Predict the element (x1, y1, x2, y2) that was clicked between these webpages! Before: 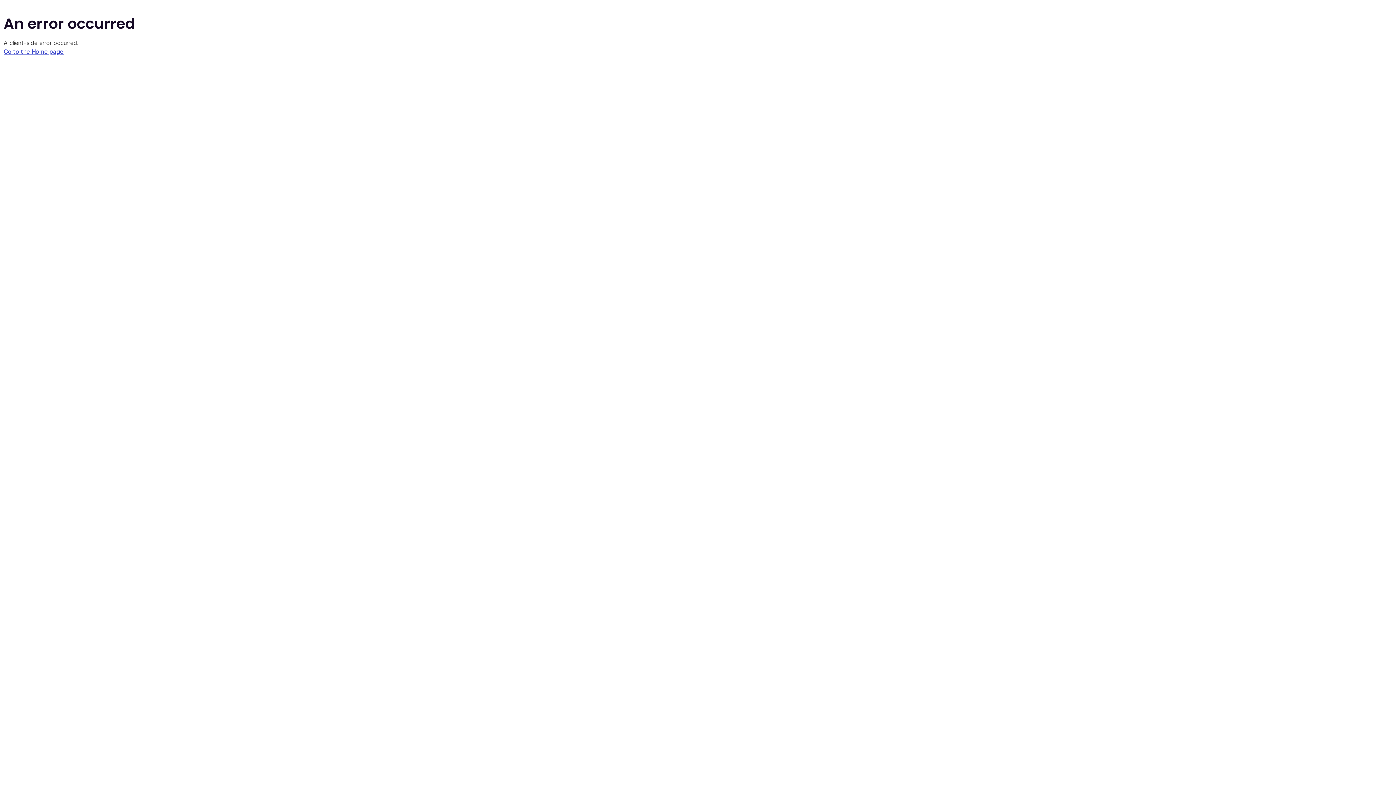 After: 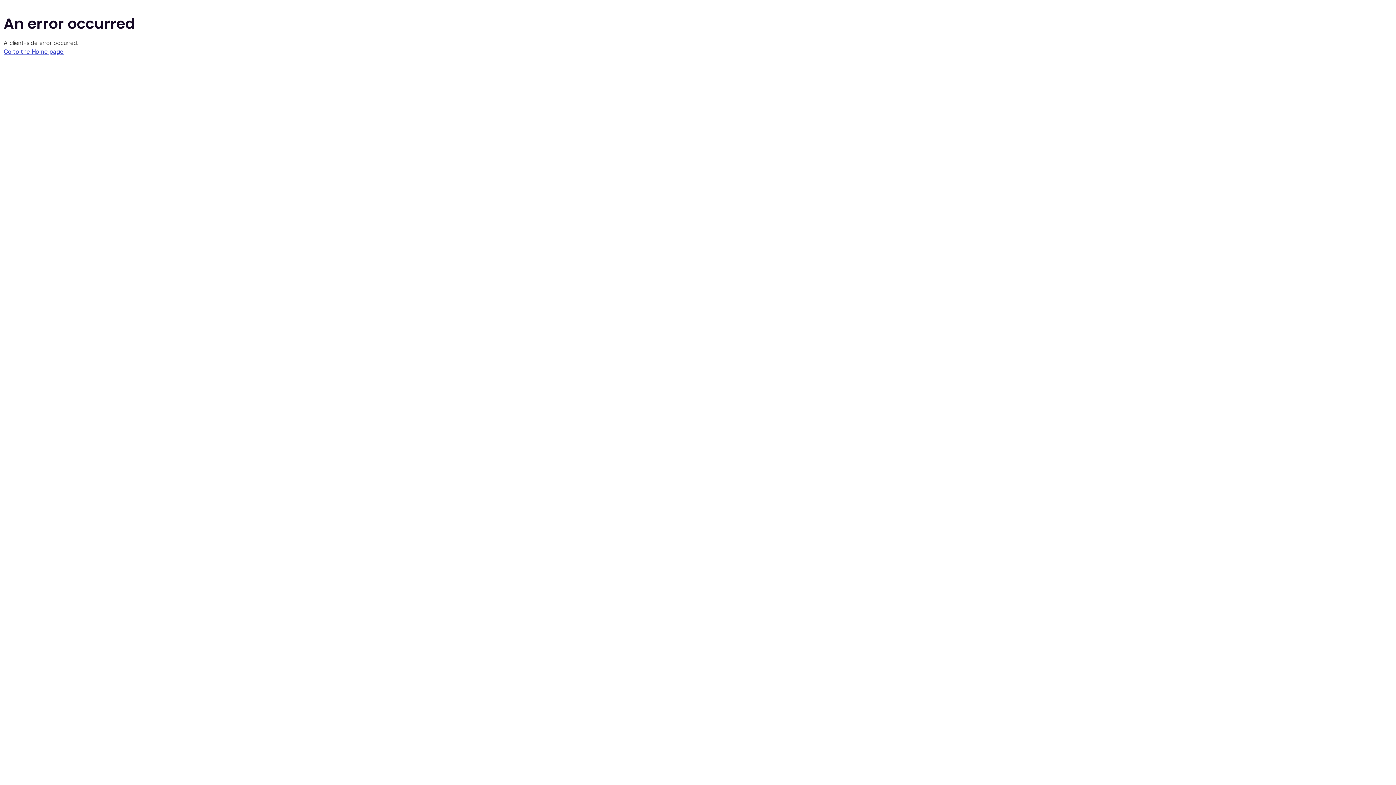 Action: bbox: (3, 48, 63, 55) label: Go to the Home page